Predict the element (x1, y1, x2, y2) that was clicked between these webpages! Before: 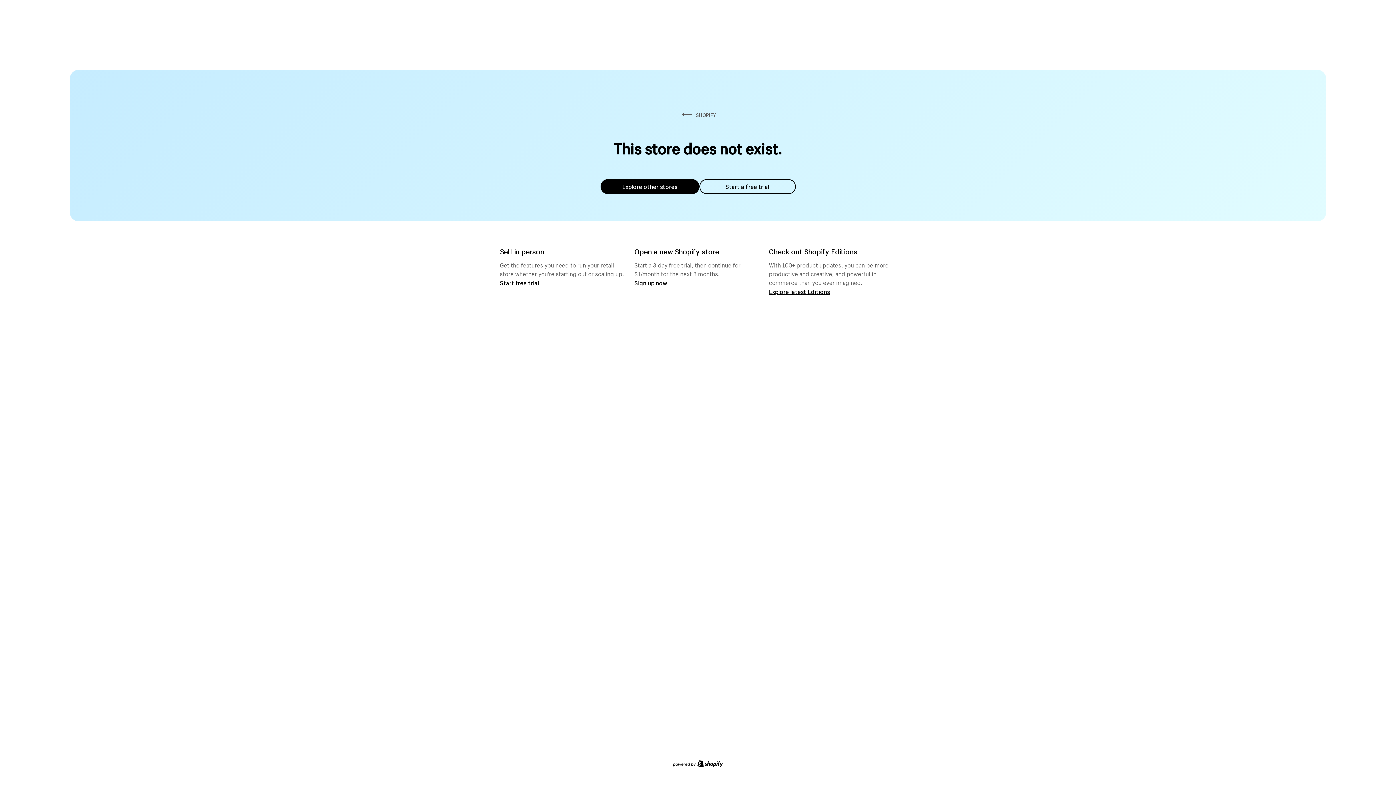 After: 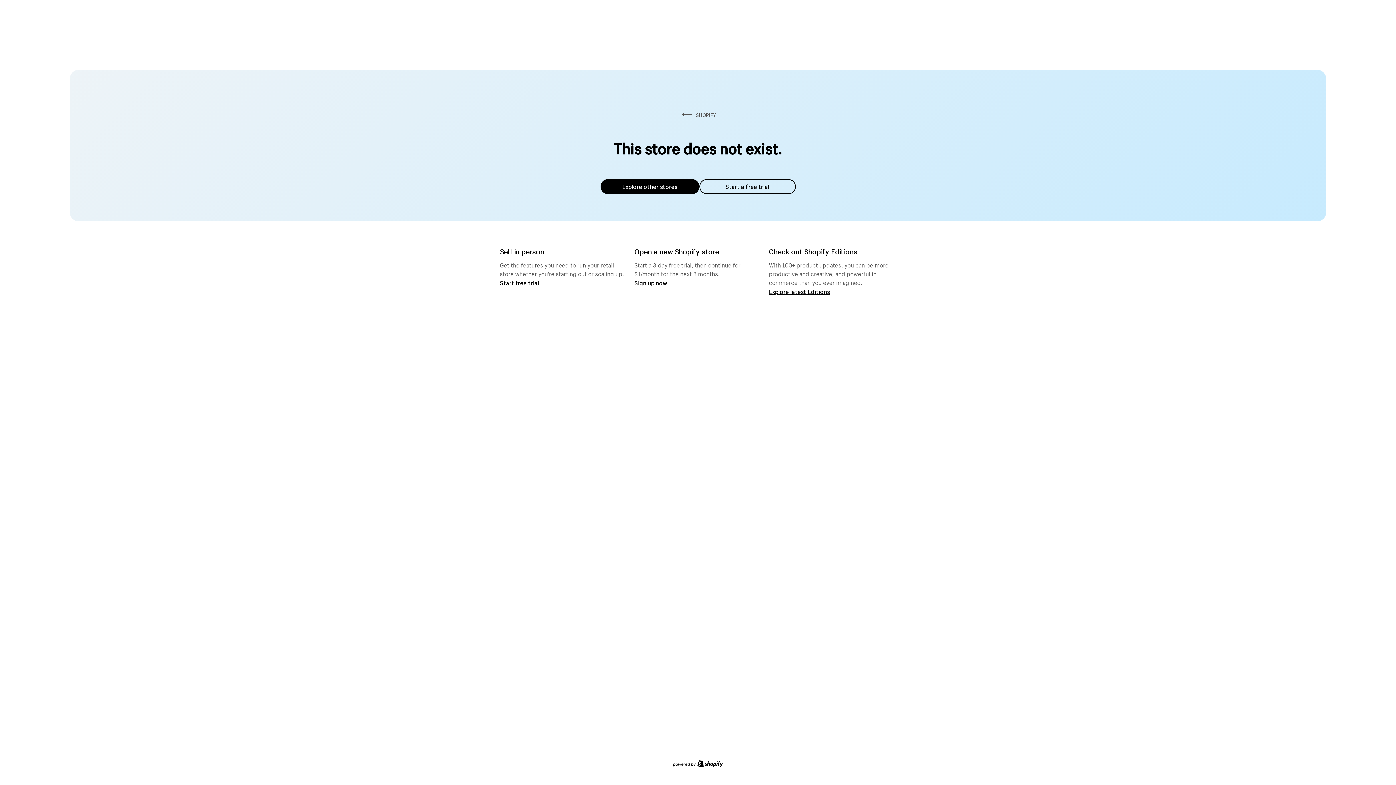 Action: label: Explore other stores bbox: (600, 179, 699, 194)